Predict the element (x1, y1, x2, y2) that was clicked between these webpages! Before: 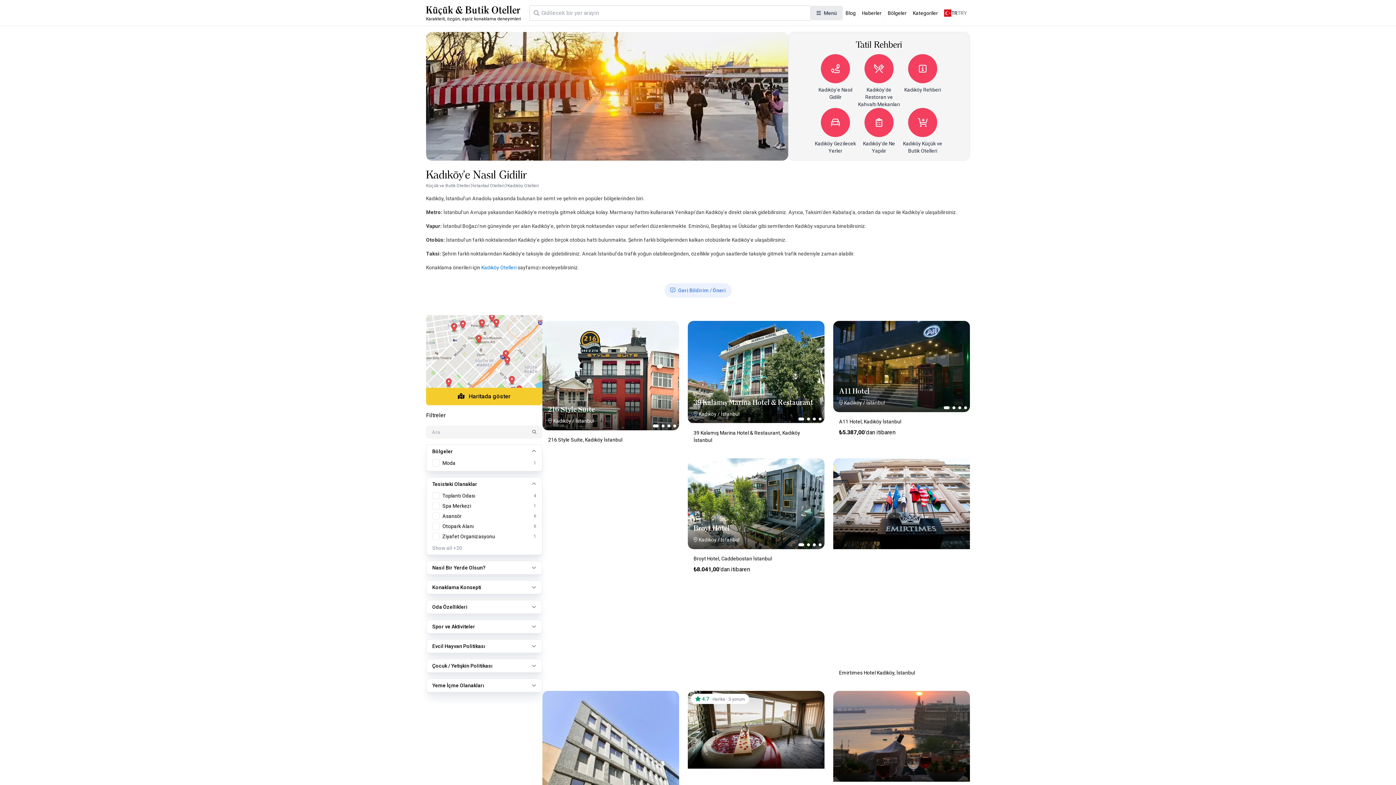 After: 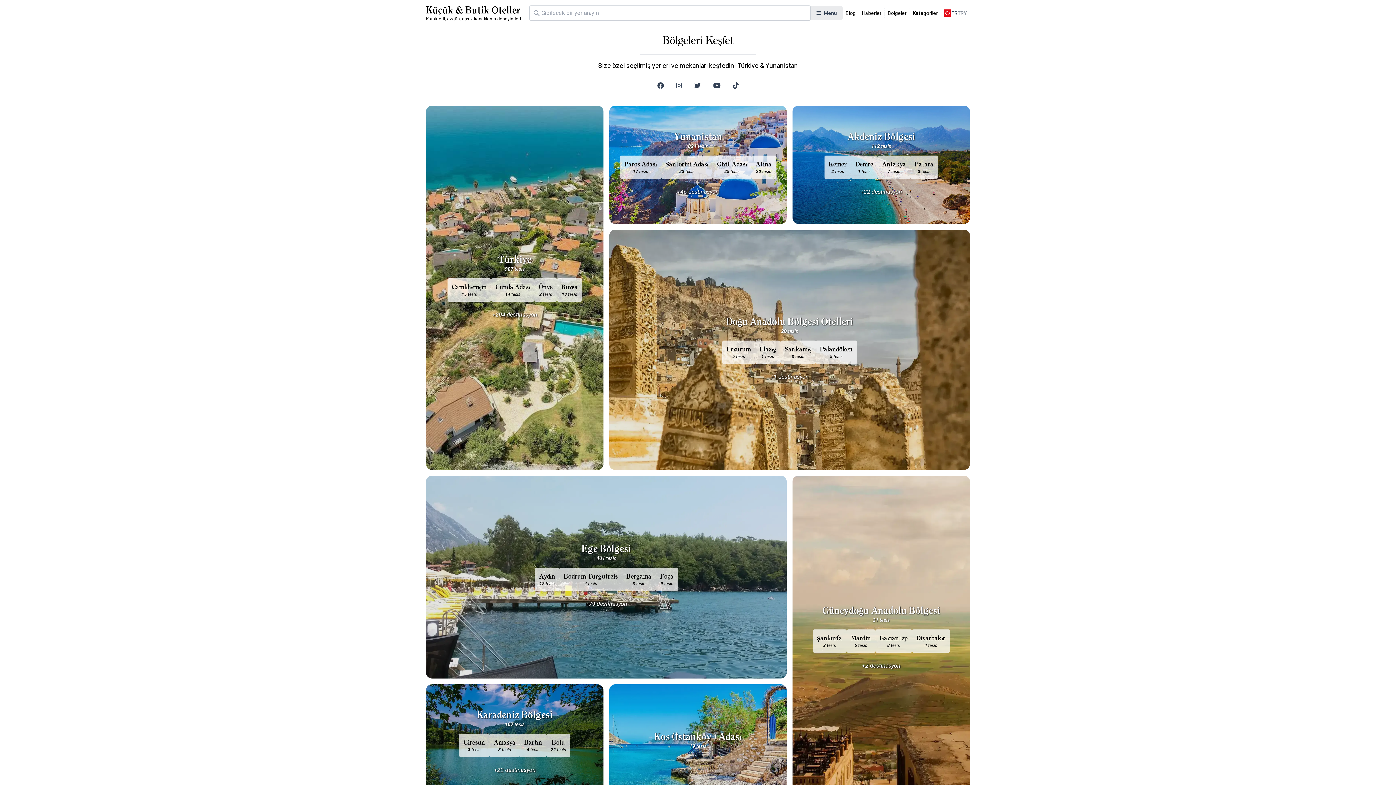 Action: label: Bölgeler bbox: (884, 8, 909, 18)